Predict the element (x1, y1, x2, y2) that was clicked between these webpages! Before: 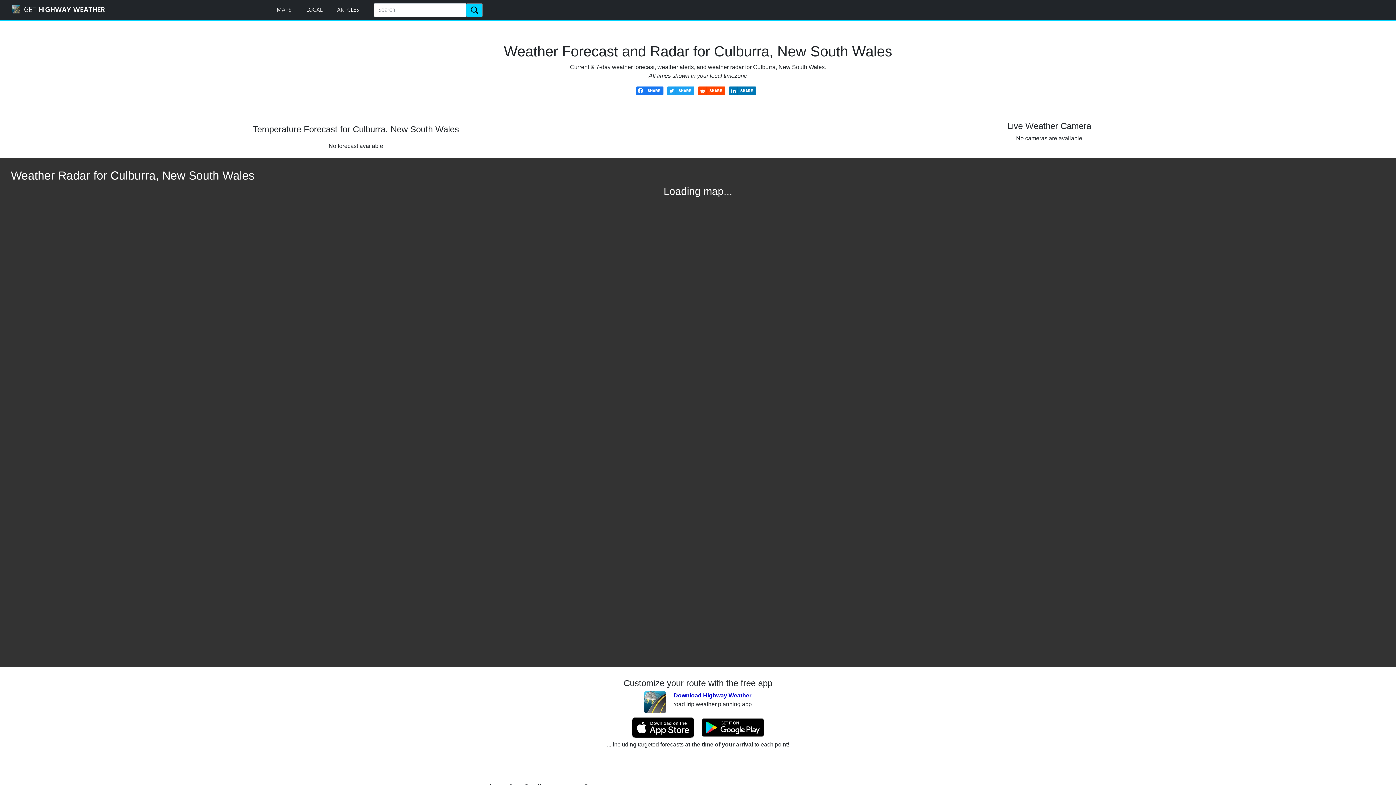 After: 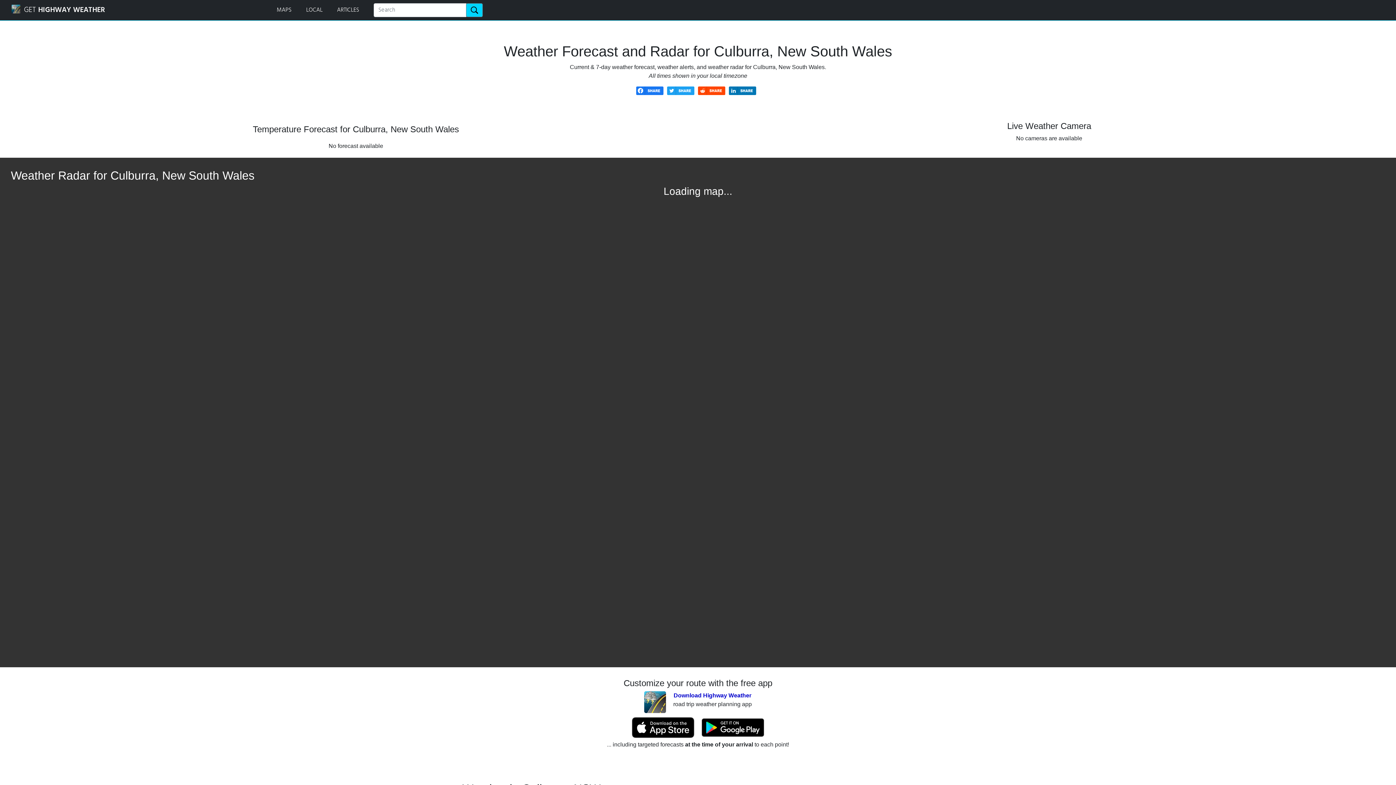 Action: bbox: (729, 87, 756, 93)